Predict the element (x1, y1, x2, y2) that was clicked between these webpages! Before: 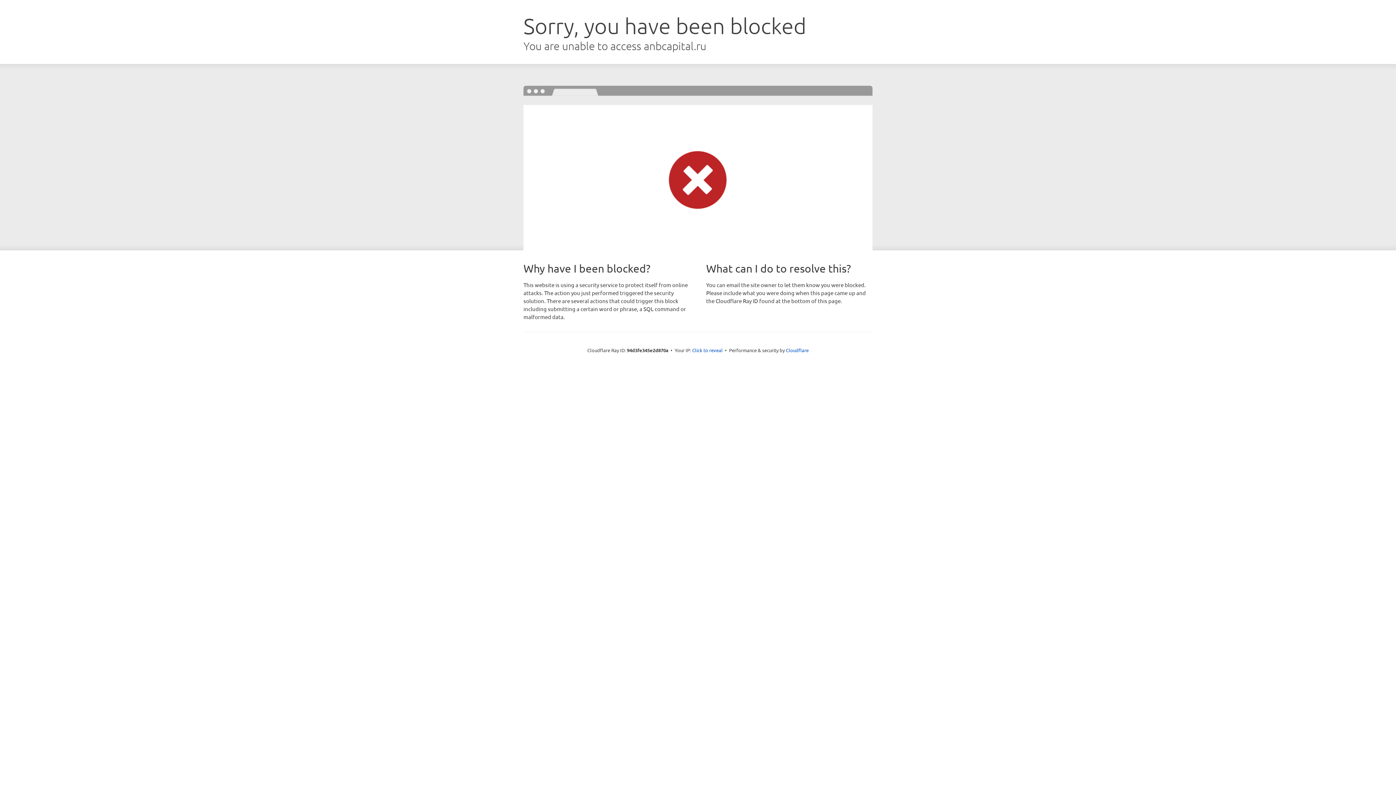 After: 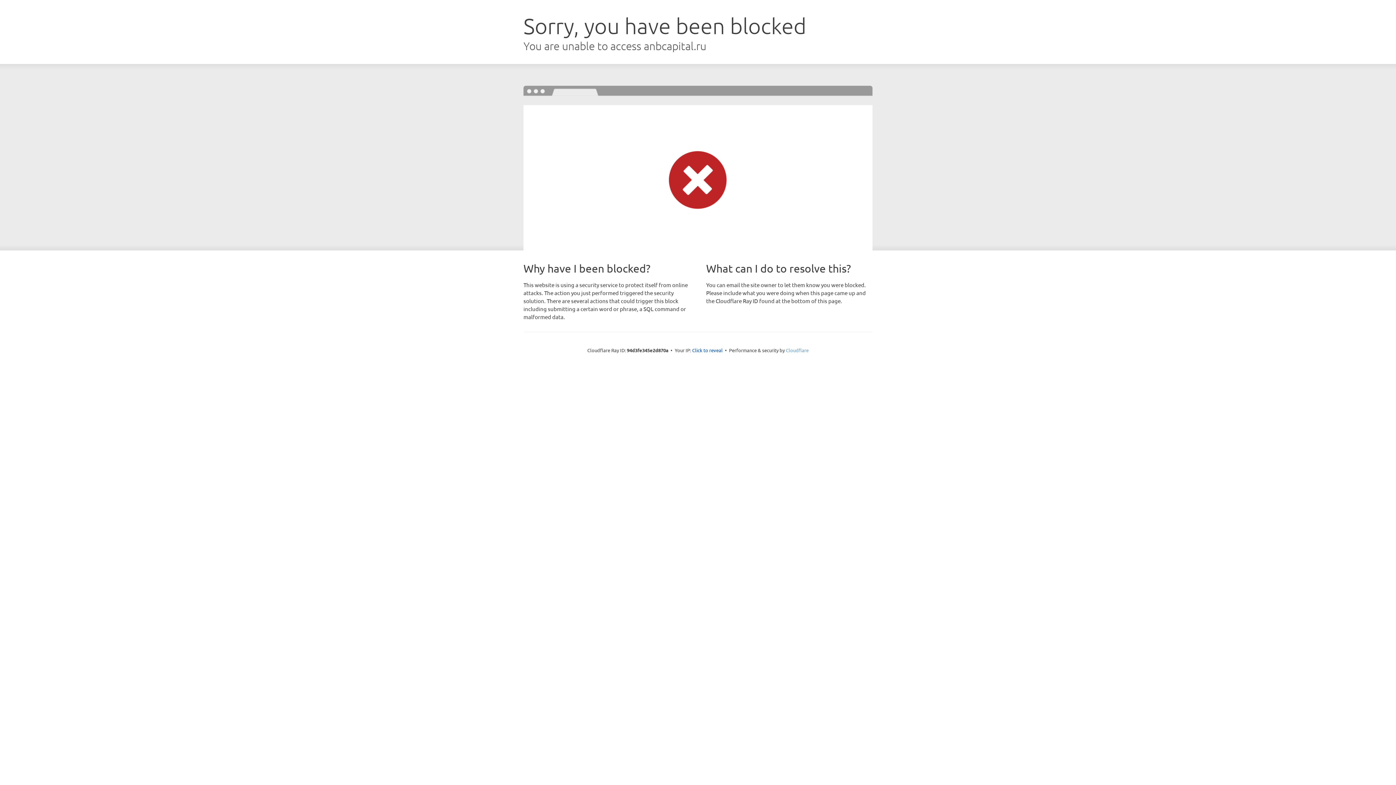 Action: bbox: (786, 347, 808, 353) label: Cloudflare